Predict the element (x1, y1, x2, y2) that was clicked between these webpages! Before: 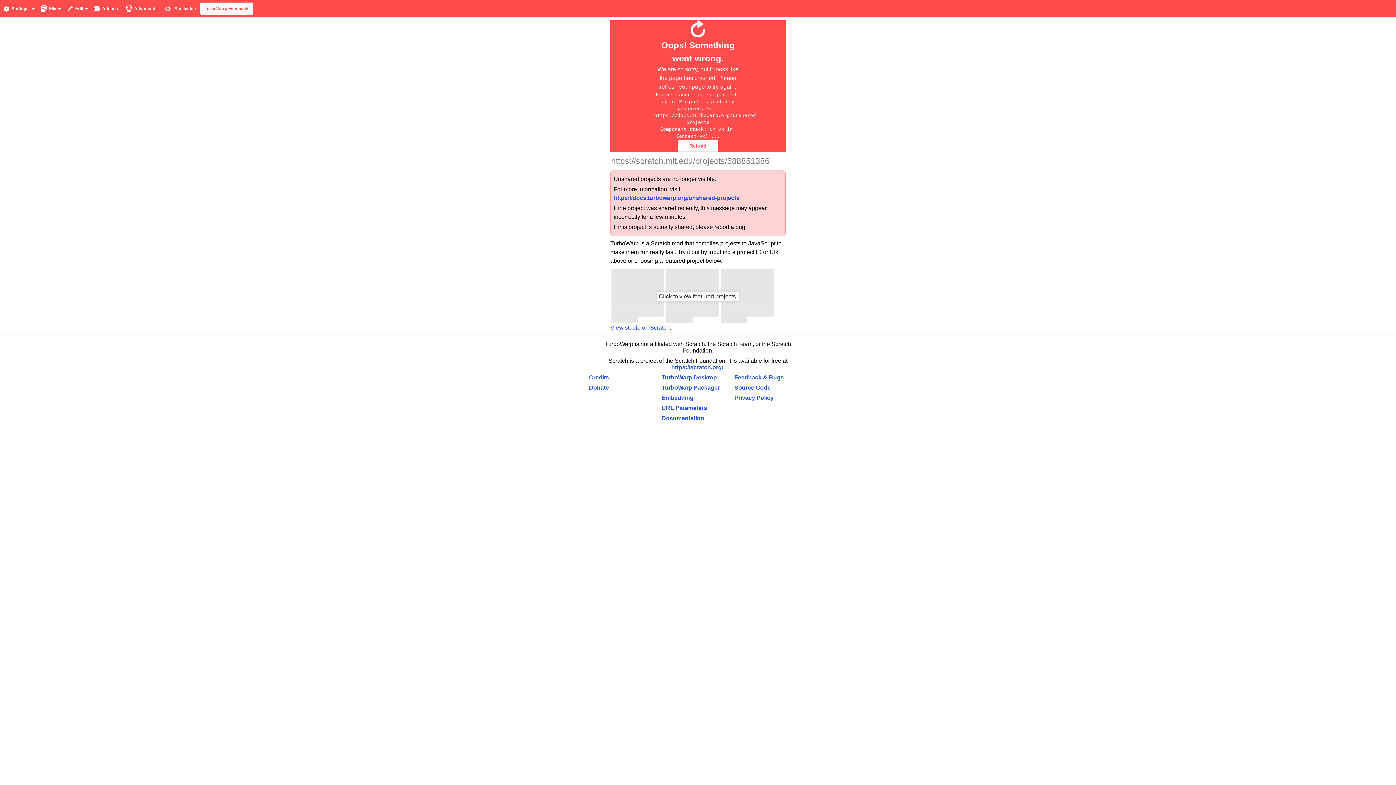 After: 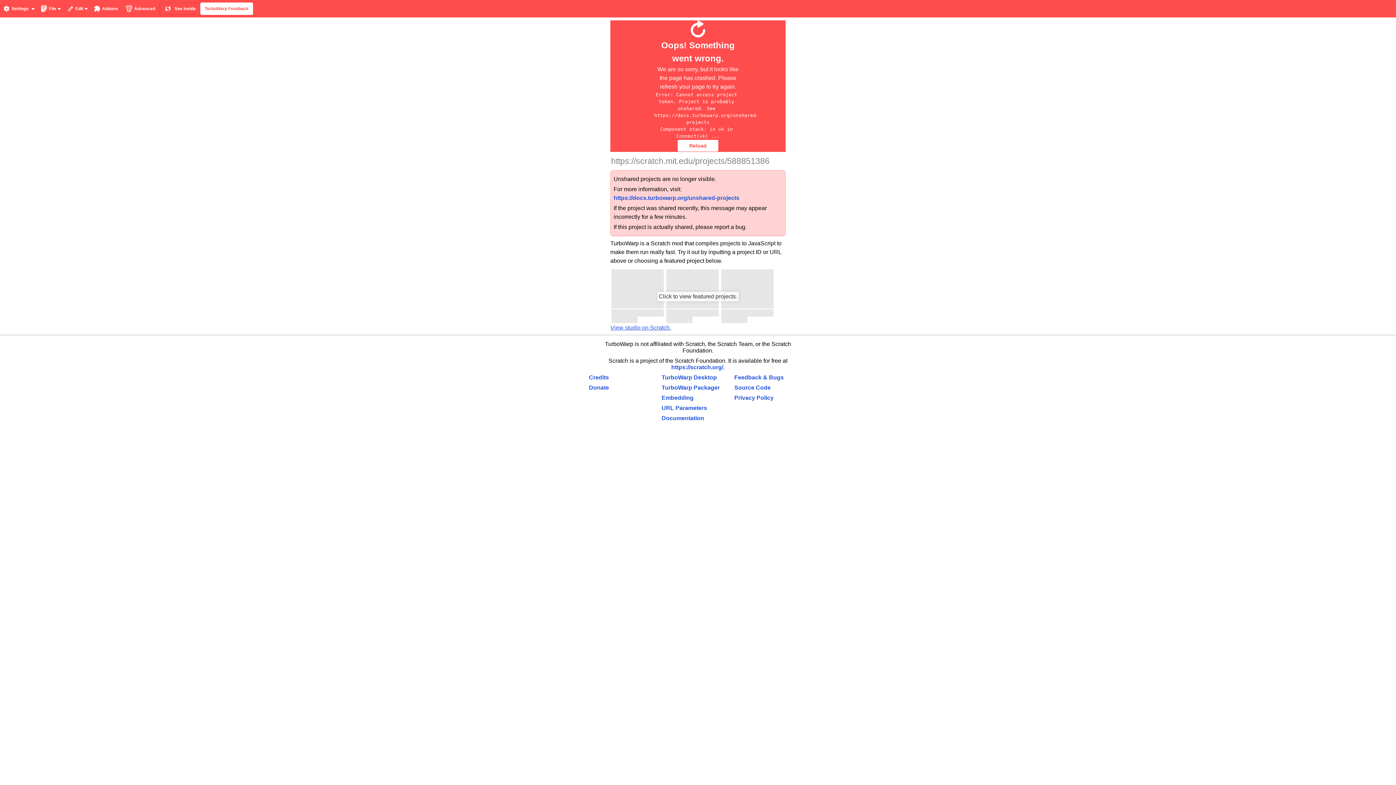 Action: bbox: (200, 2, 253, 14) label: TurboWarp Feedback